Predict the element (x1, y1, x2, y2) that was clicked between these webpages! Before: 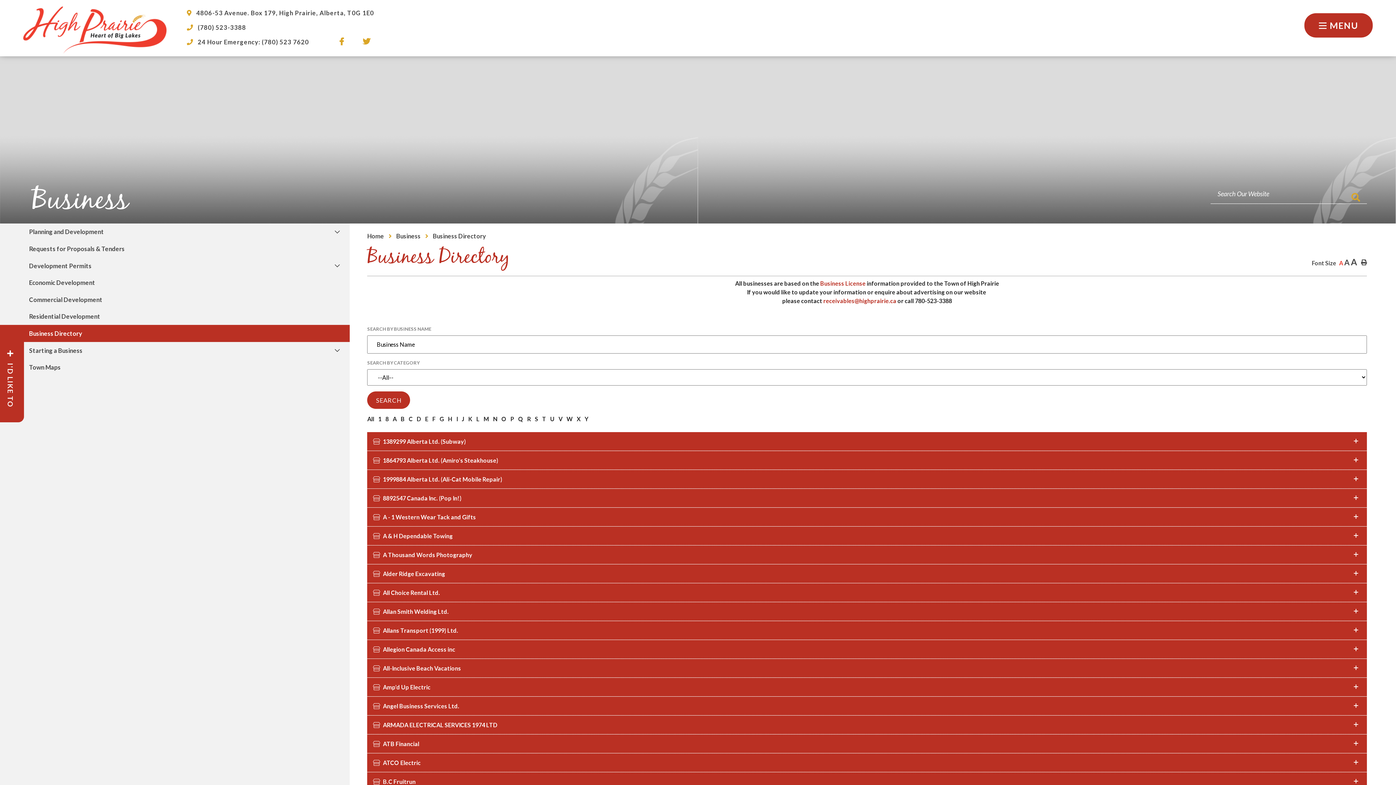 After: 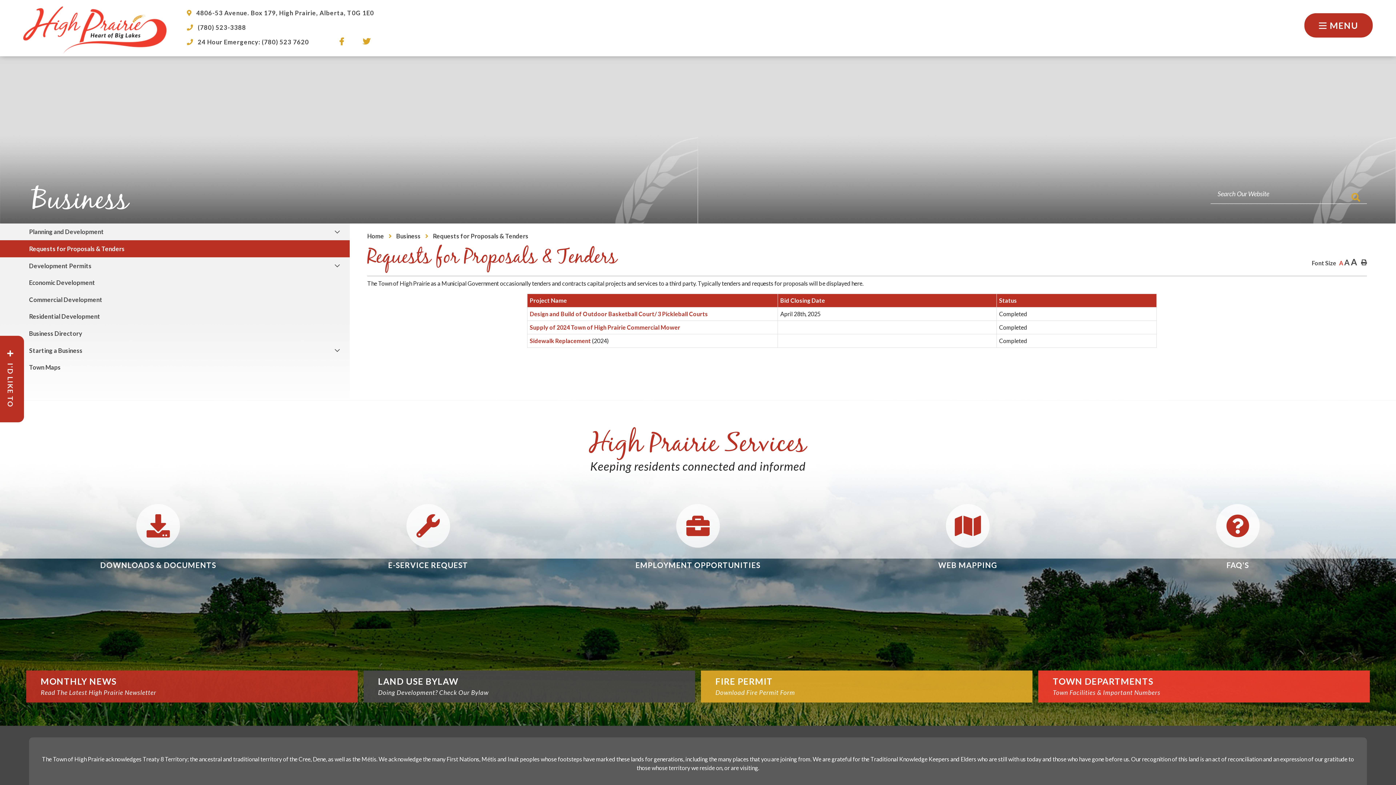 Action: bbox: (0, 240, 349, 257) label: Requests for Proposals & Tenders